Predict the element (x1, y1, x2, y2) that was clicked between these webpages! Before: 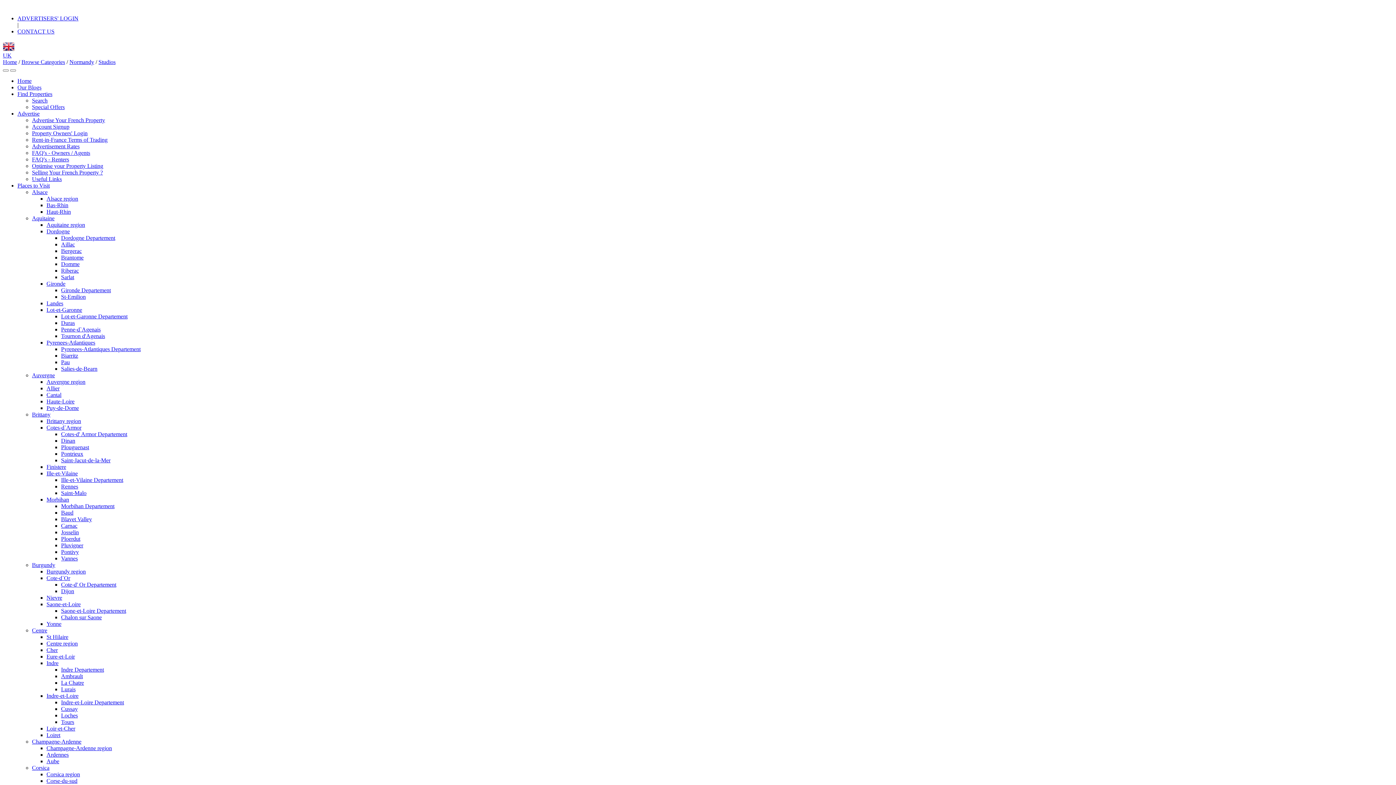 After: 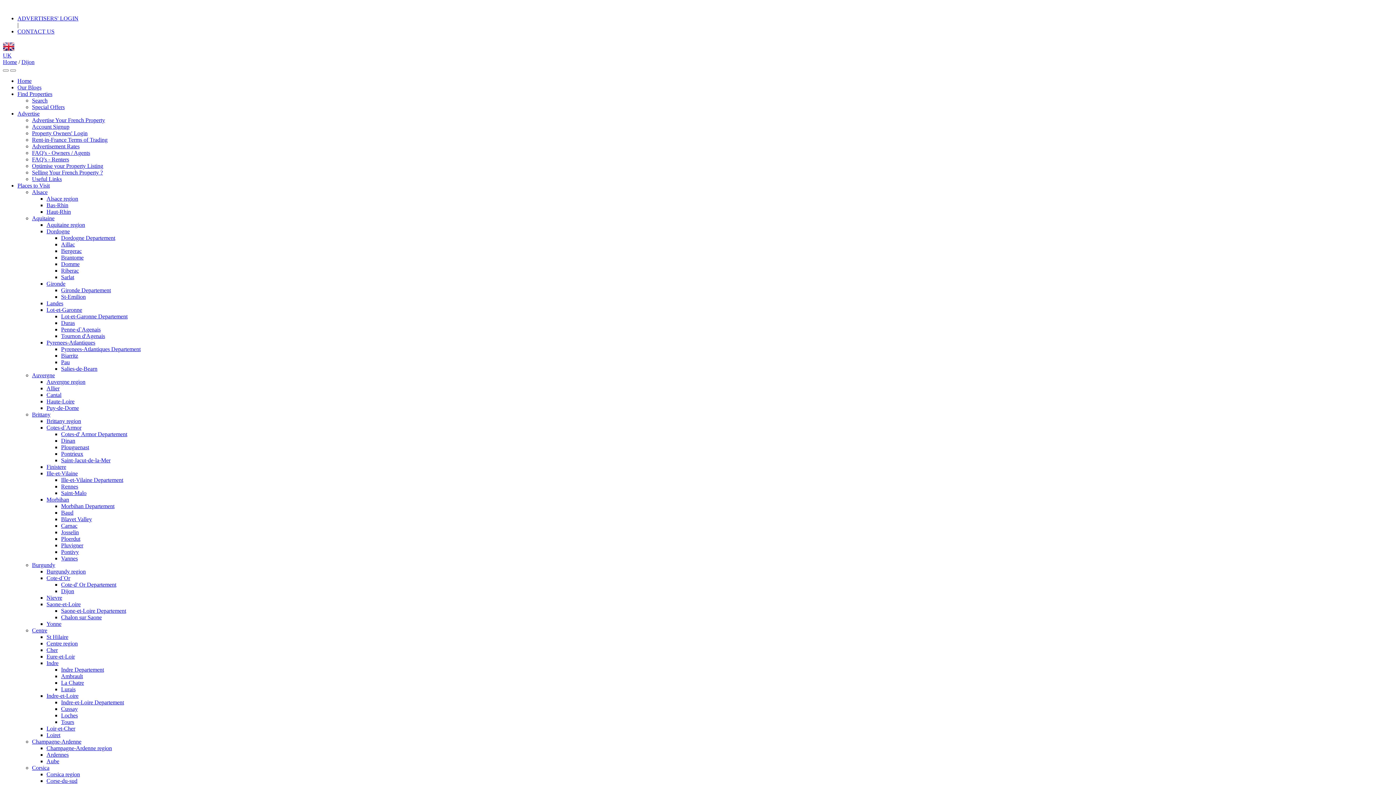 Action: label: Dijon bbox: (61, 588, 74, 594)